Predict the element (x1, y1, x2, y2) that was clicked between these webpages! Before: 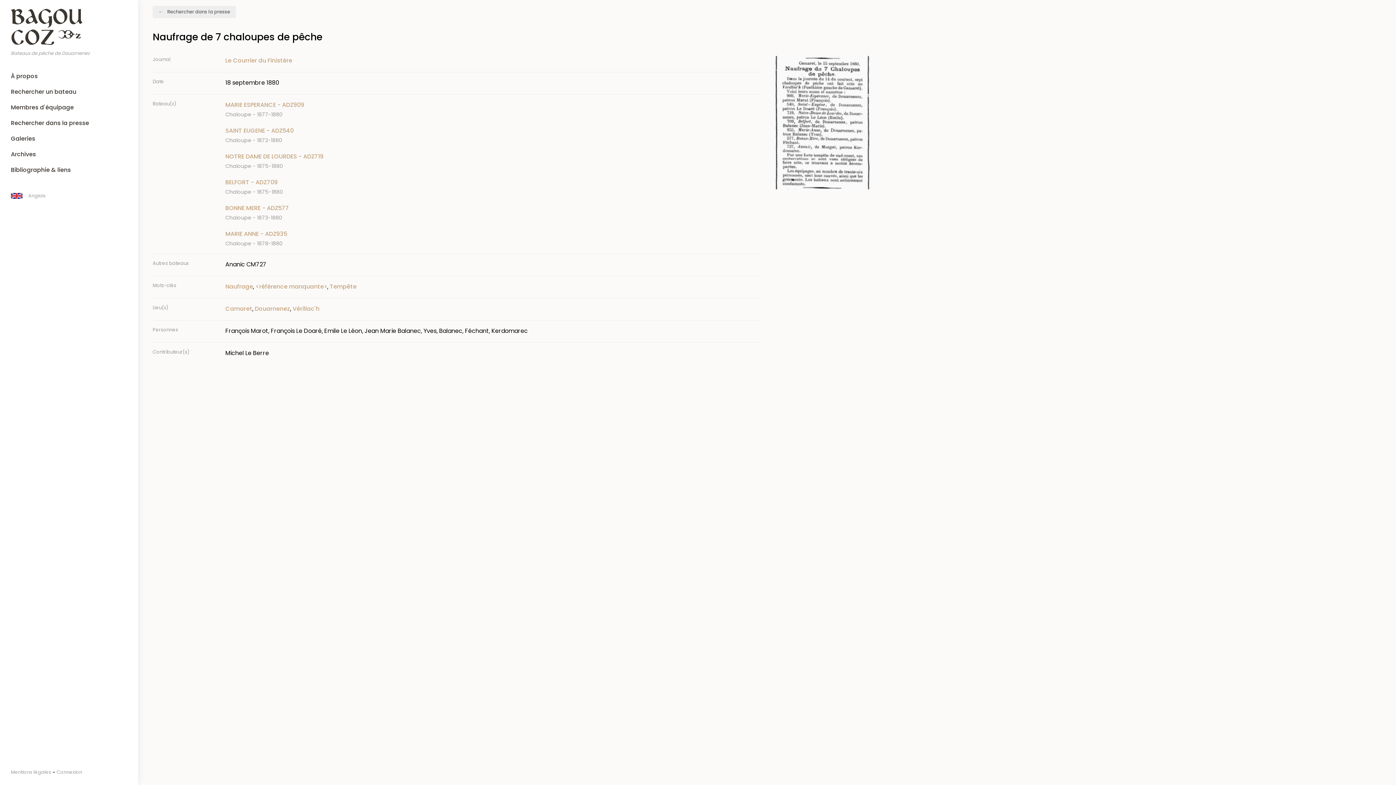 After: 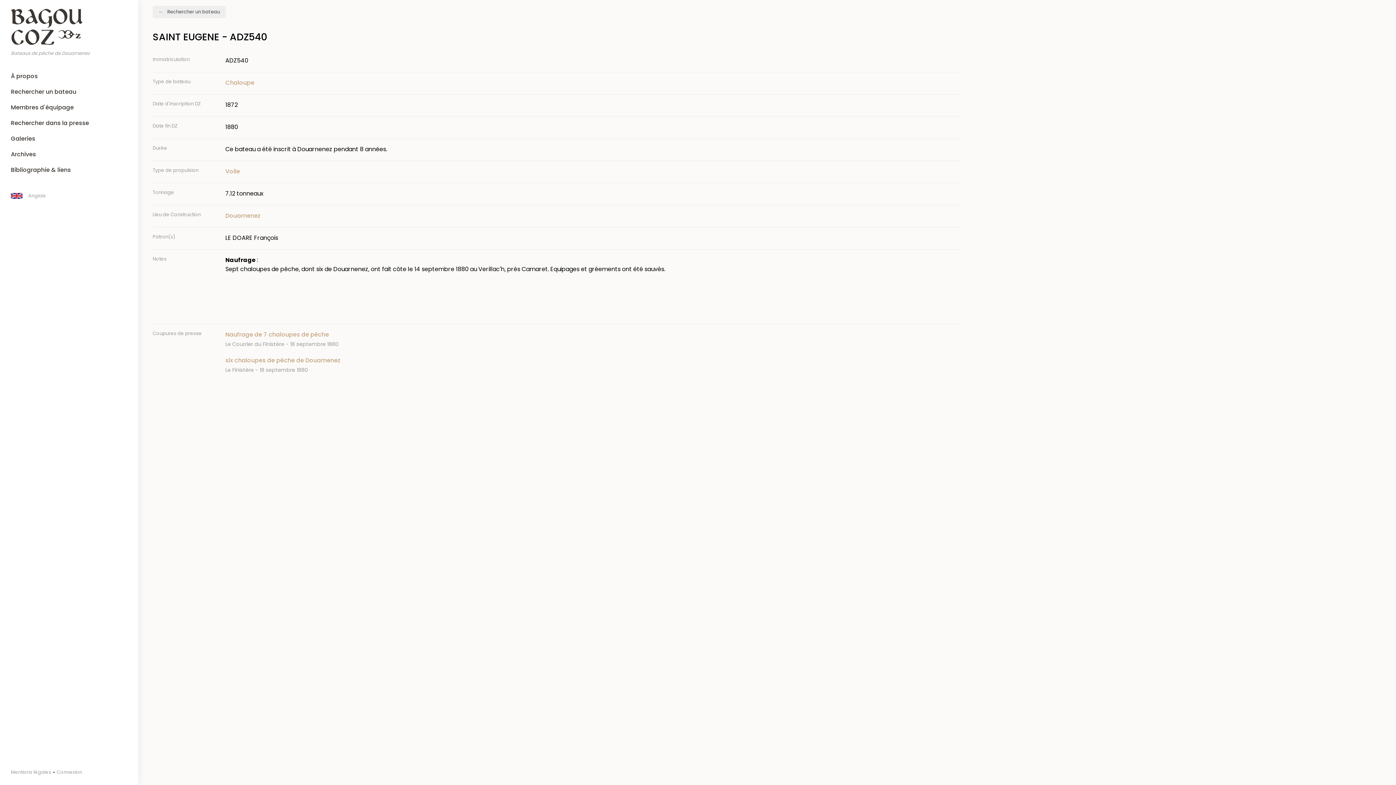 Action: label: SAINT EUGENE - ADZ540
Chaloupe - 1872-1880 bbox: (225, 126, 761, 144)